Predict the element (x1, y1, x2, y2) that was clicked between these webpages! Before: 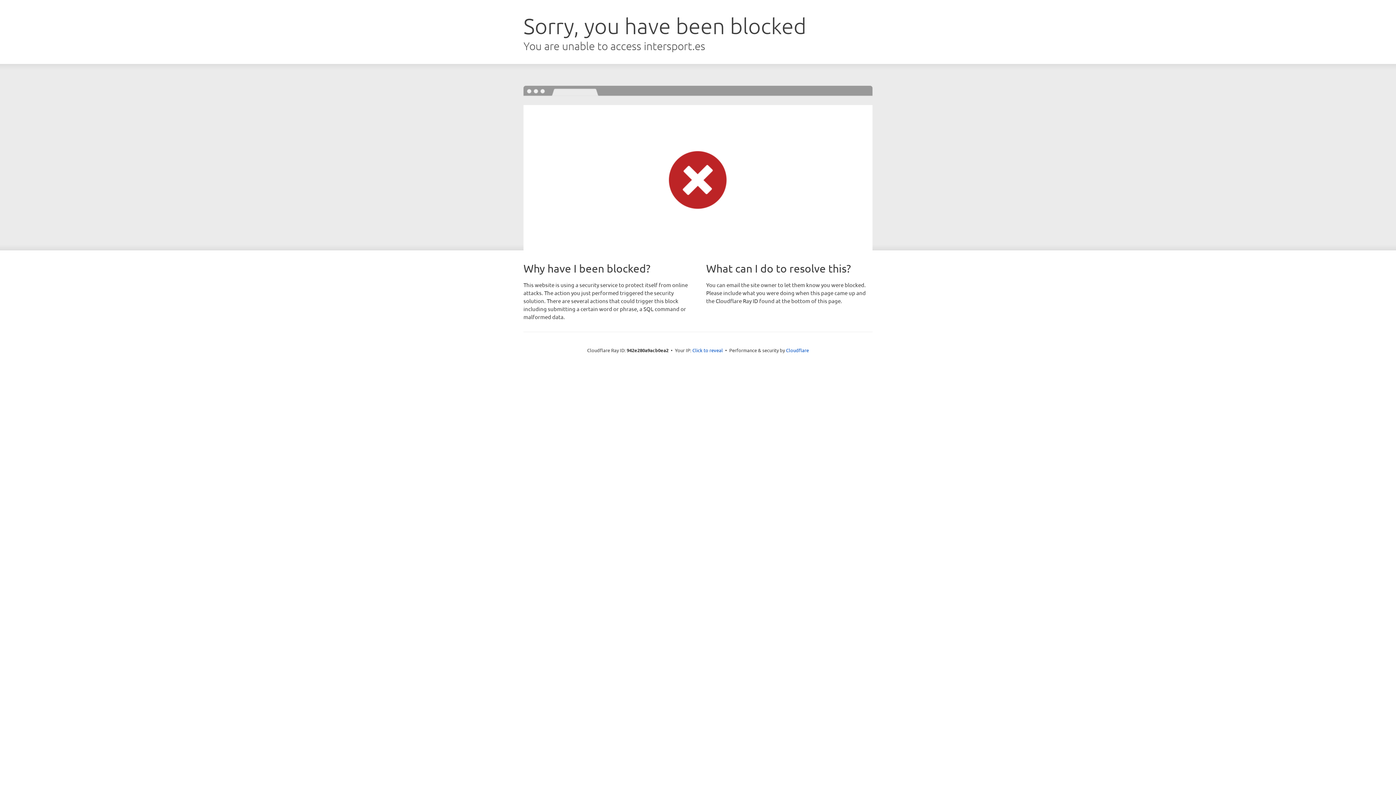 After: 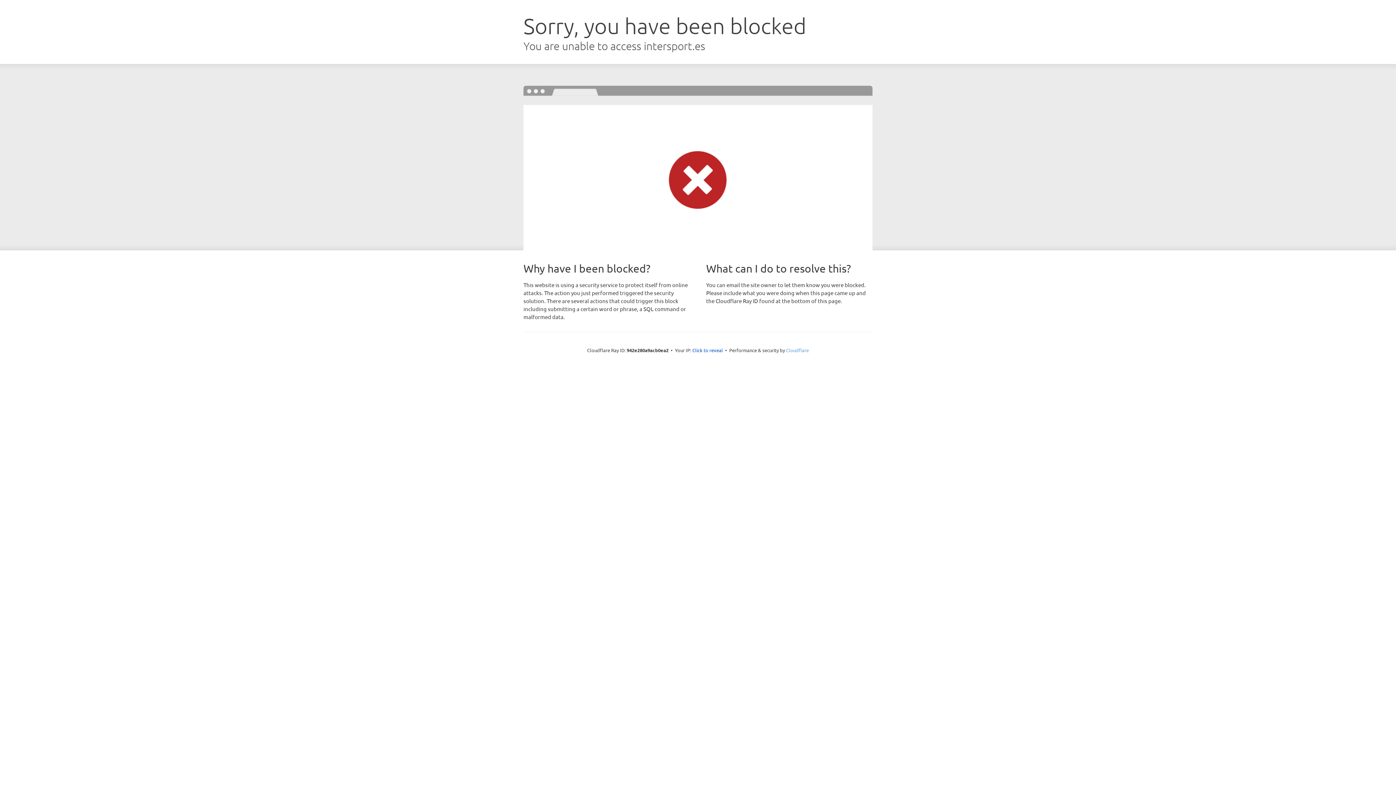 Action: label: Cloudflare bbox: (786, 347, 809, 353)